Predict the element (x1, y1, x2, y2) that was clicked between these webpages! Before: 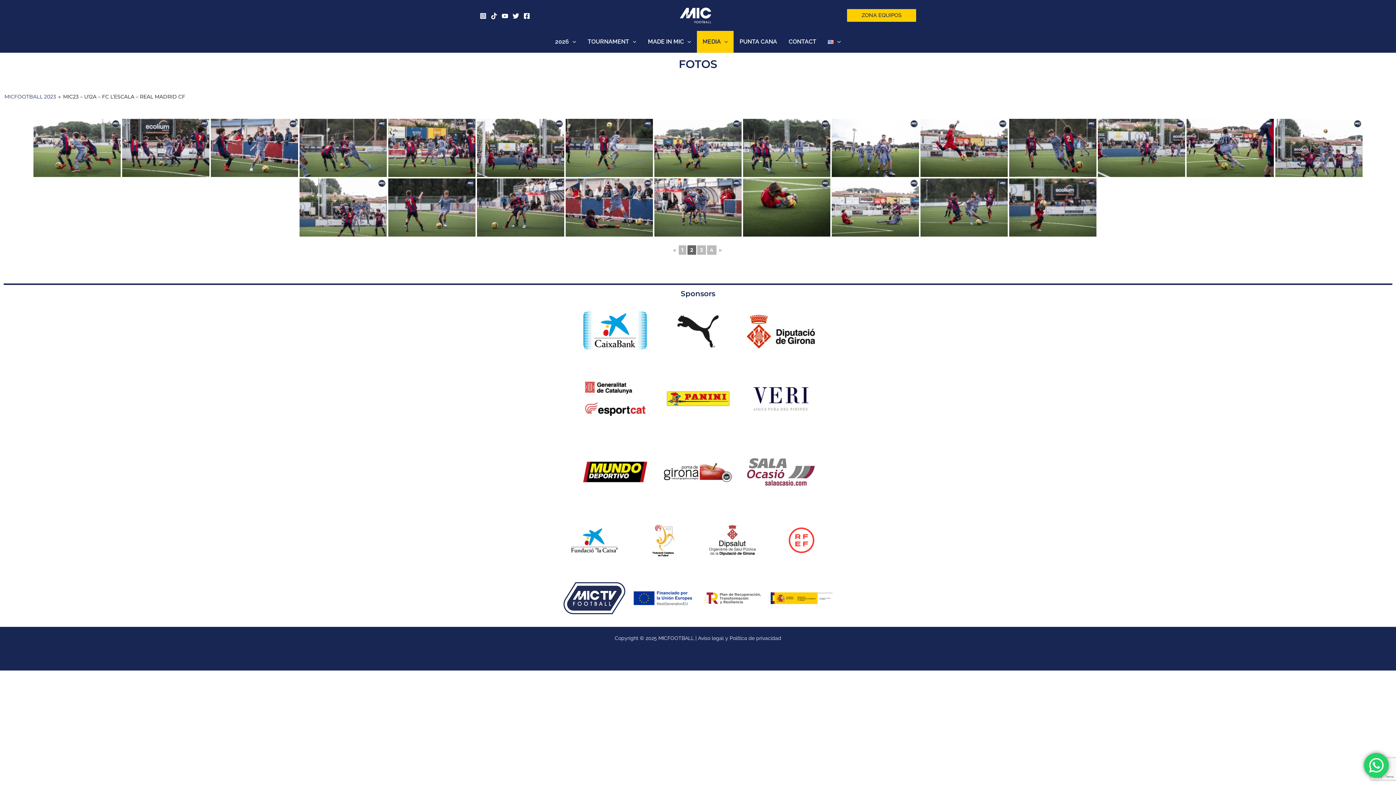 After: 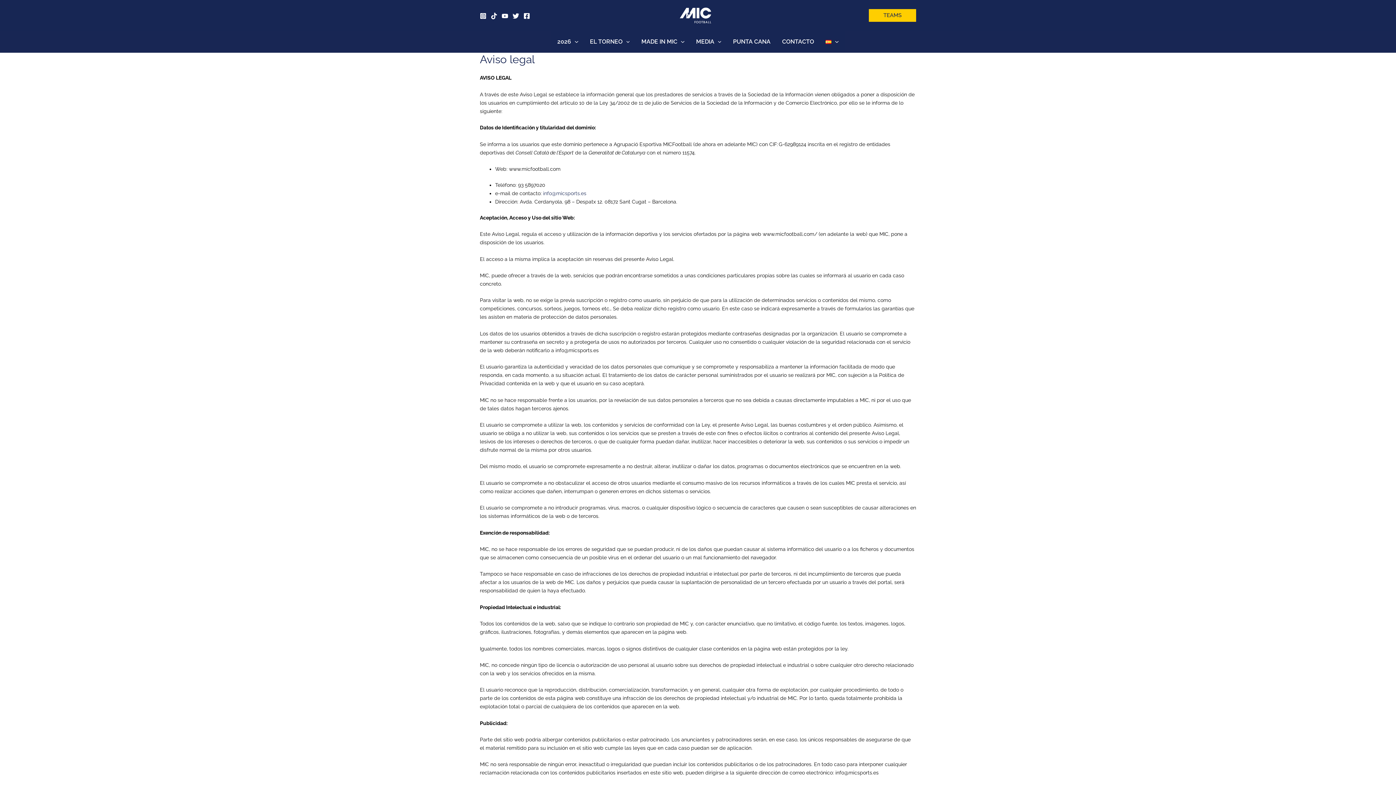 Action: bbox: (698, 635, 729, 641) label: Aviso legal y 